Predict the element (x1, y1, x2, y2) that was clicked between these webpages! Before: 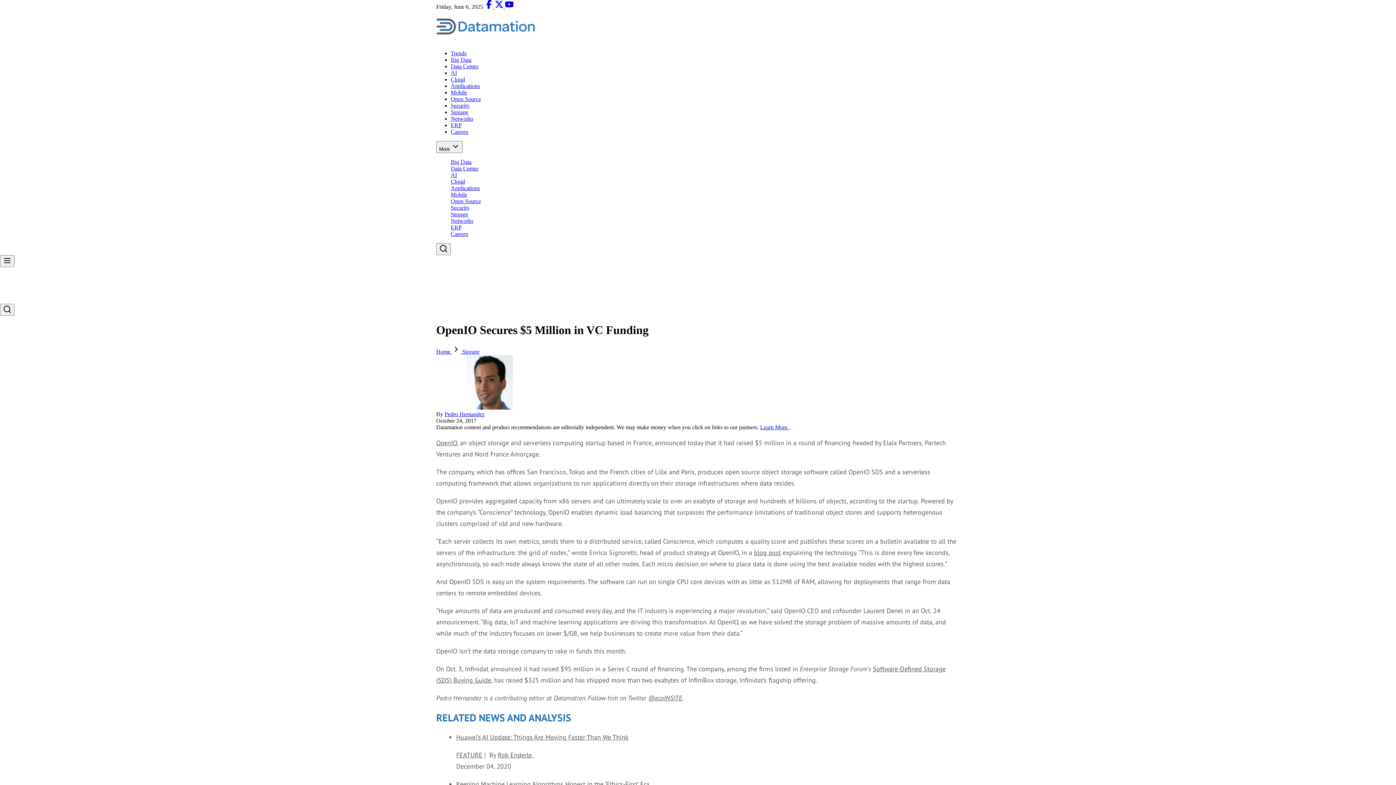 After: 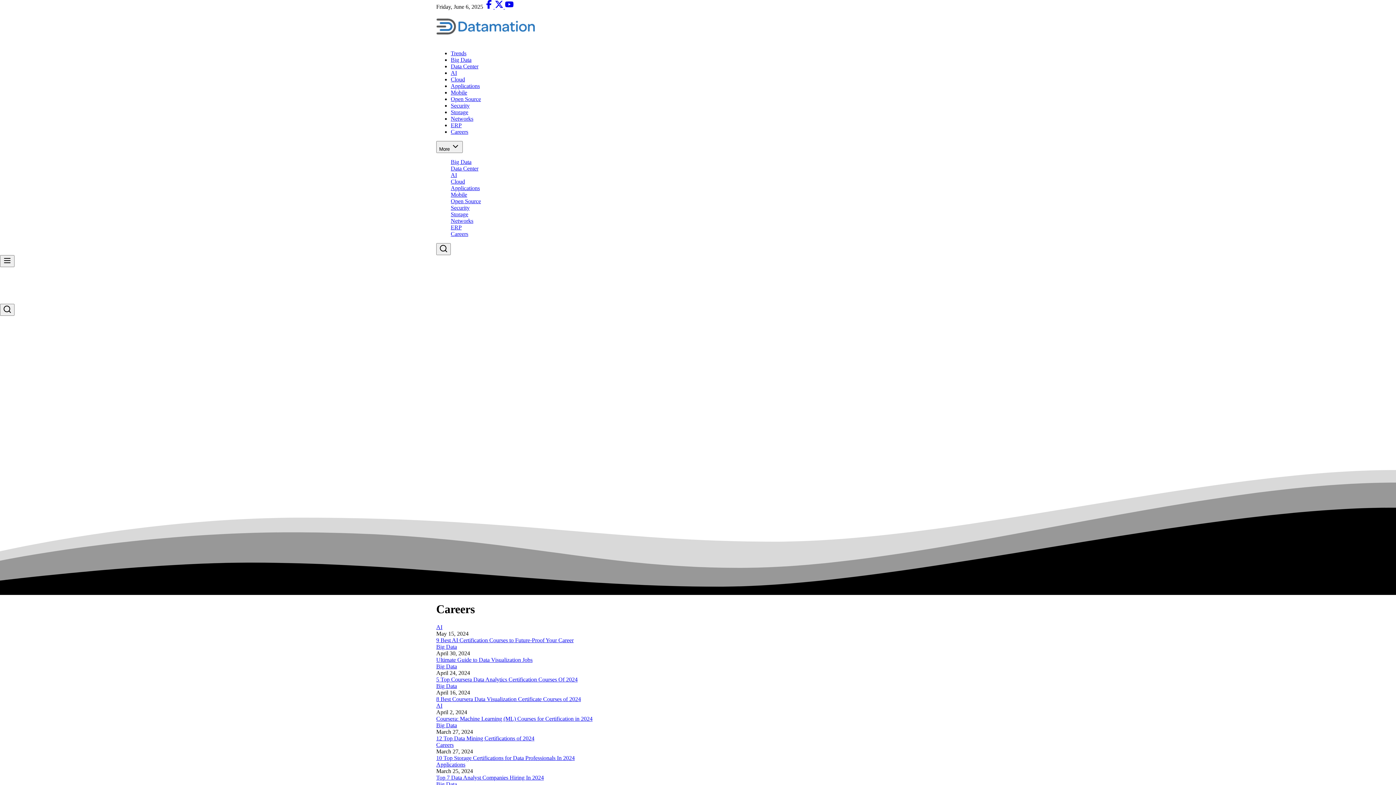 Action: bbox: (450, 128, 468, 134) label: Careers